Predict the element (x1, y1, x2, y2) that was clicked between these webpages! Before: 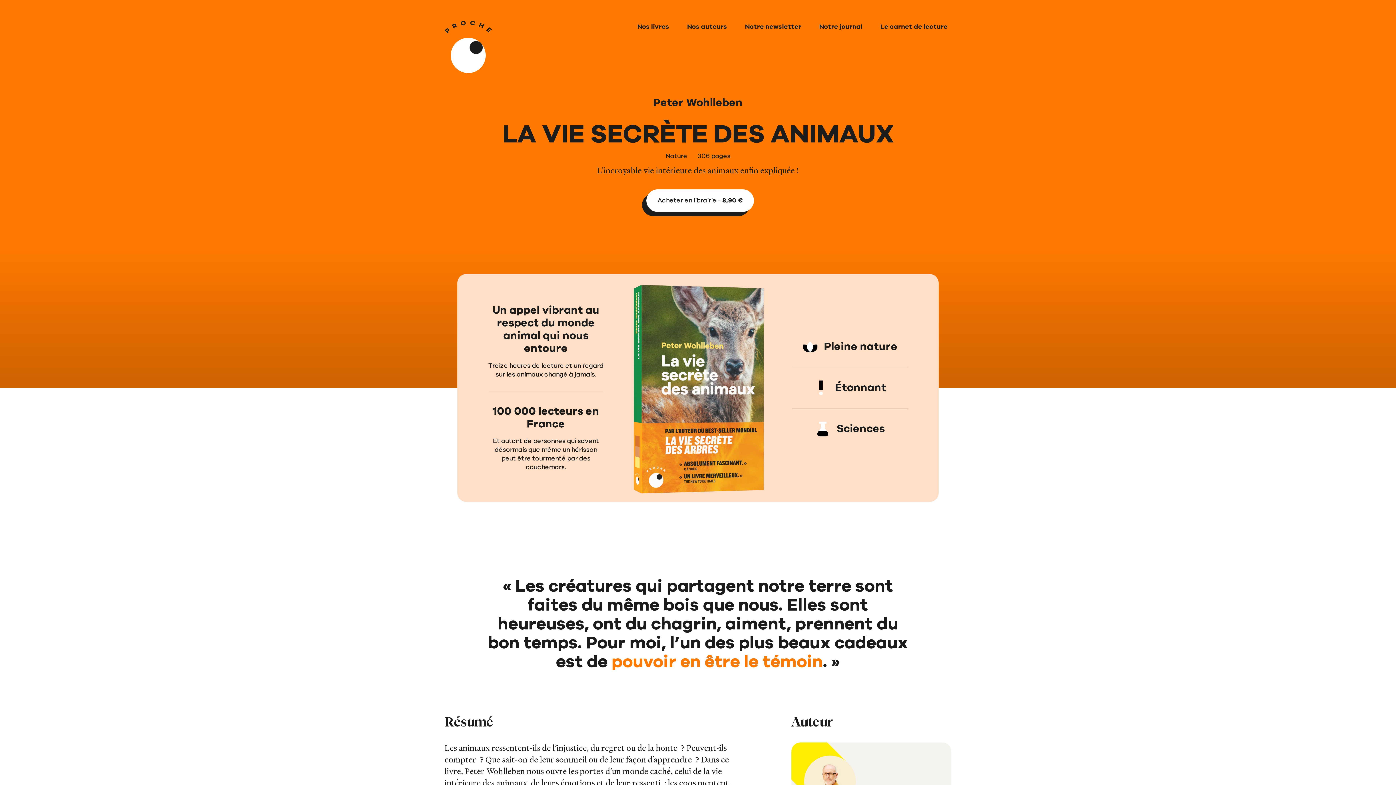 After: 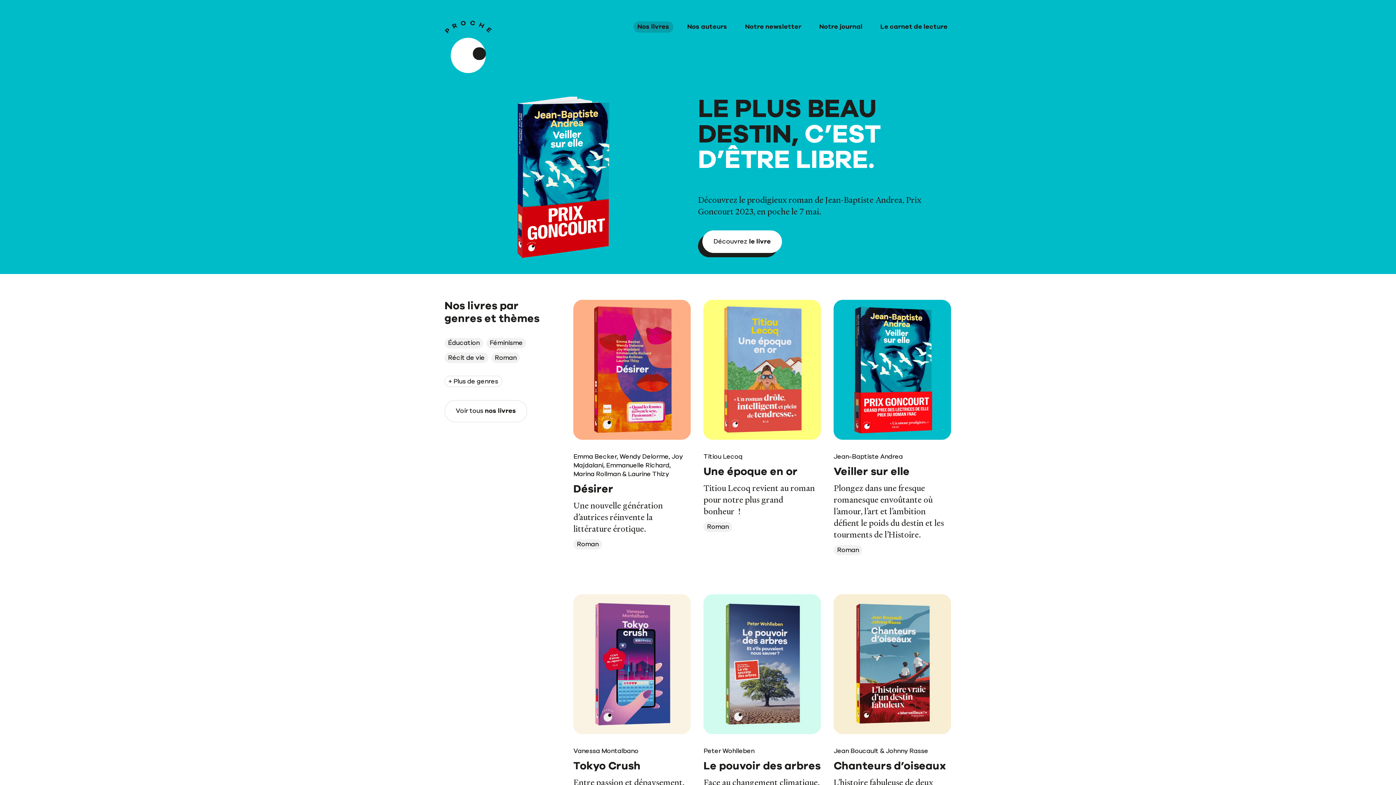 Action: bbox: (633, 21, 673, 32) label: Nos livres